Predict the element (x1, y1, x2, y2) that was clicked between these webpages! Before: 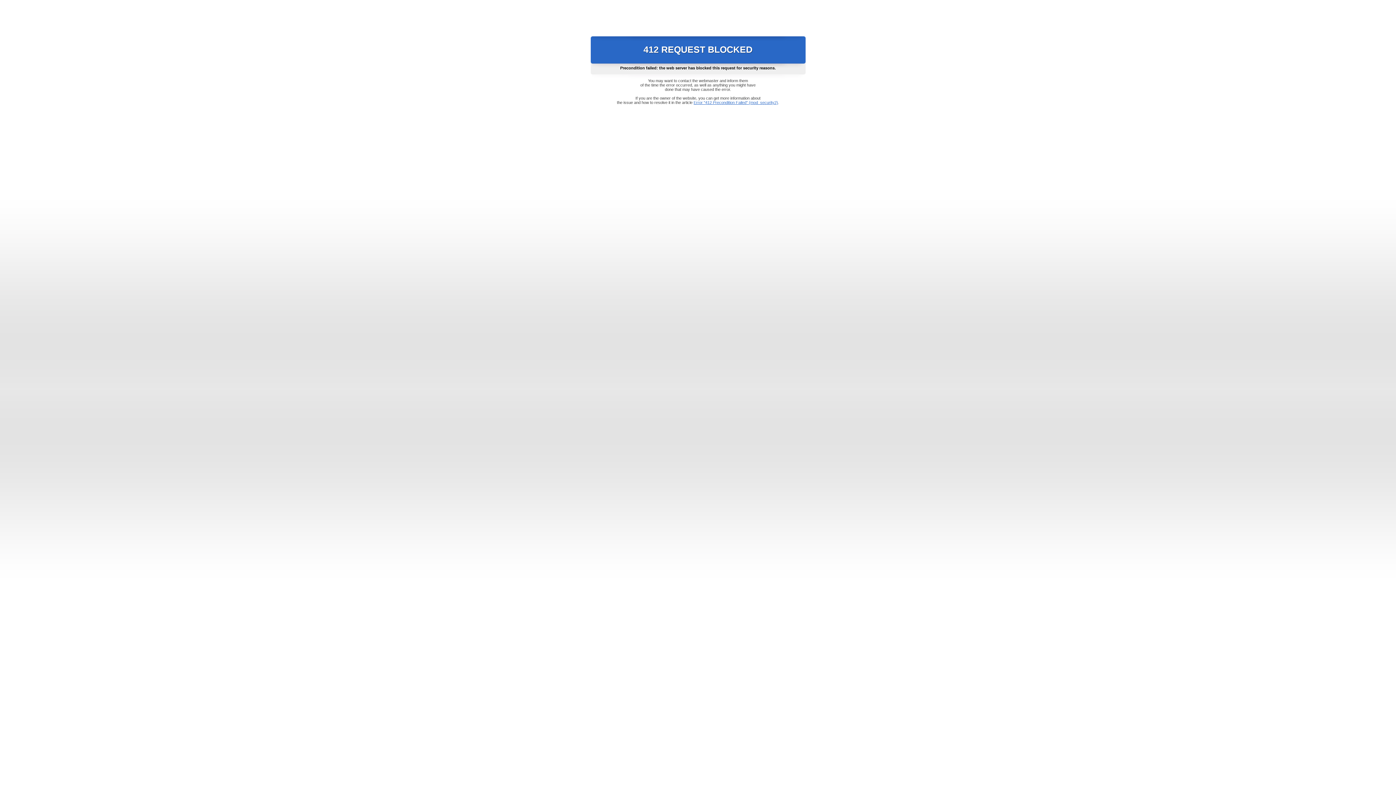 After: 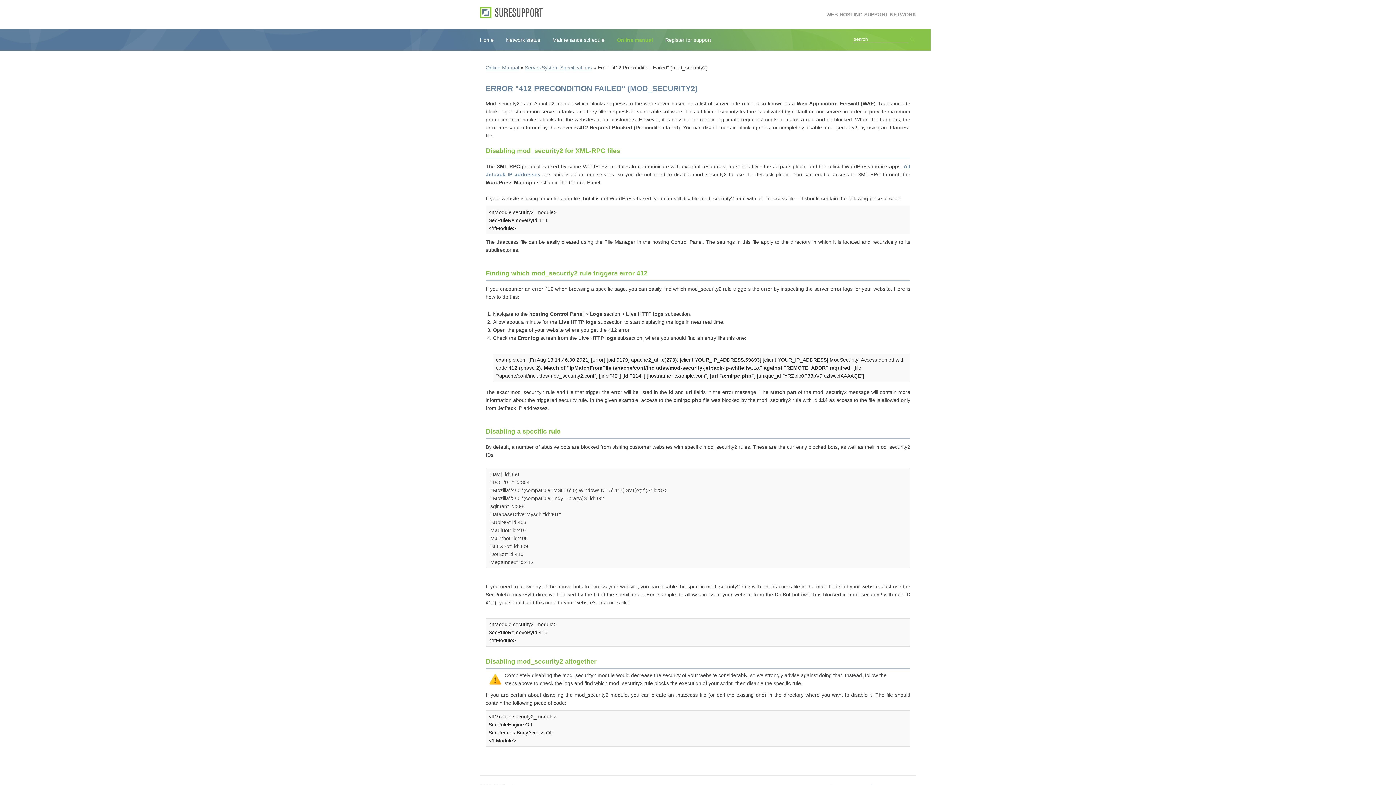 Action: label: Error "412 Precondition Failed" (mod_security2) bbox: (693, 100, 778, 104)